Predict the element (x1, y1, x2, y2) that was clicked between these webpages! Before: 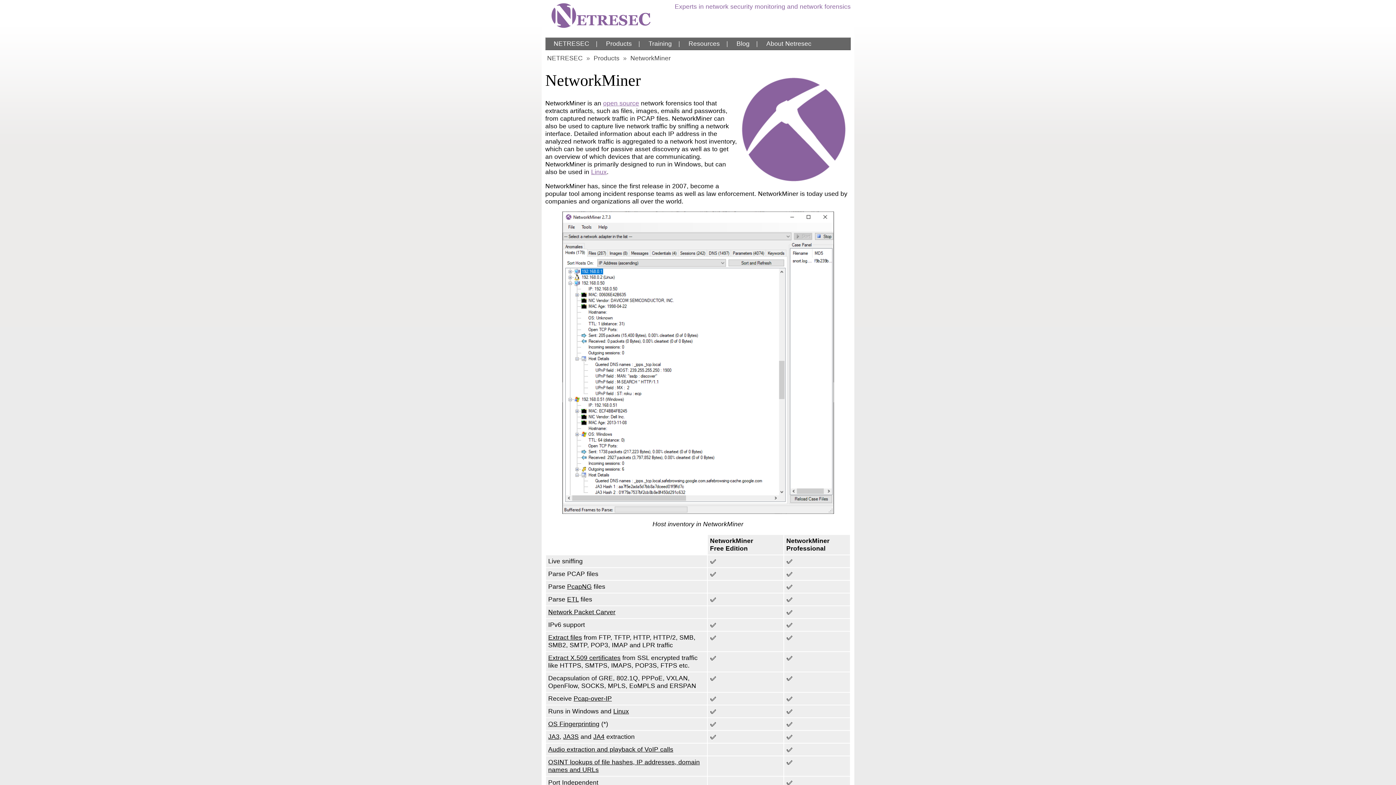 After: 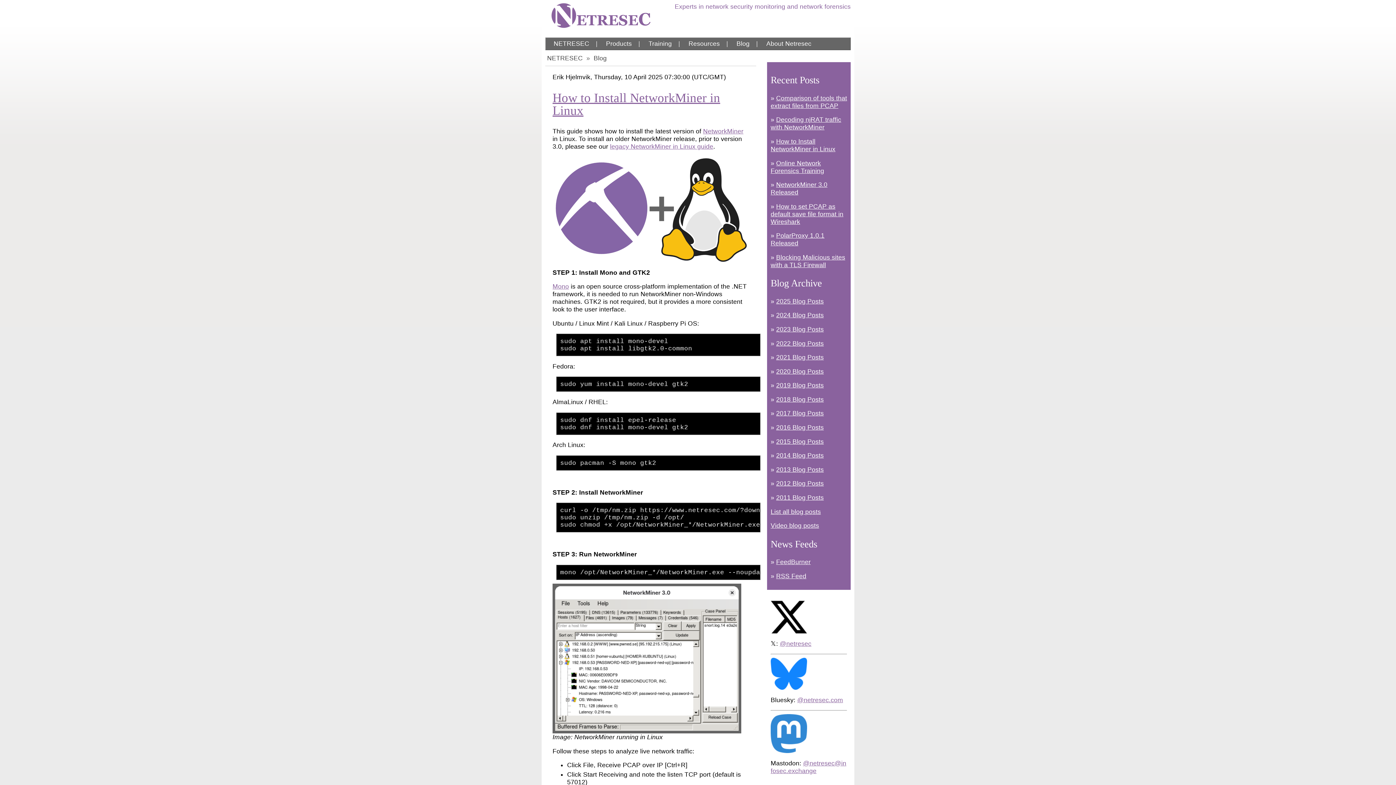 Action: bbox: (613, 708, 629, 715) label: Linux